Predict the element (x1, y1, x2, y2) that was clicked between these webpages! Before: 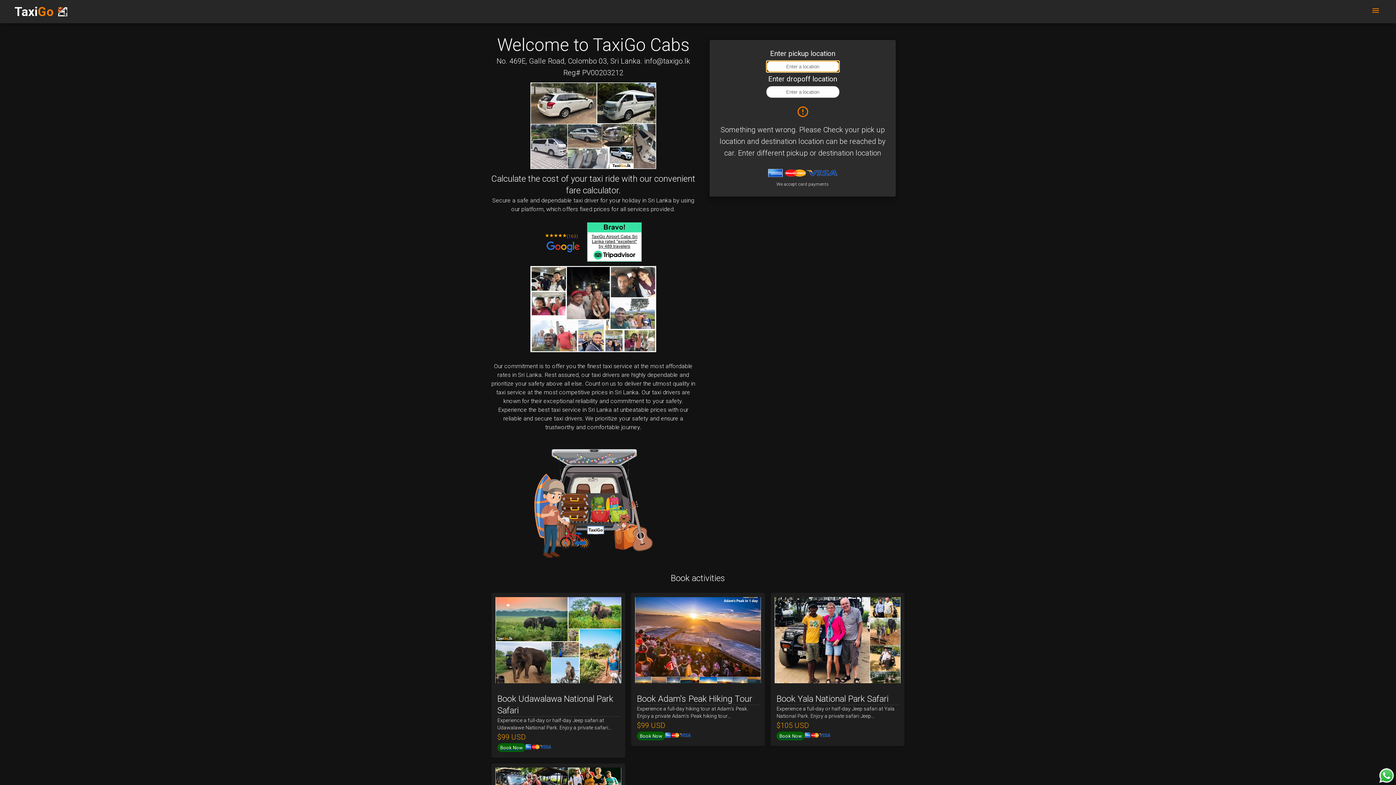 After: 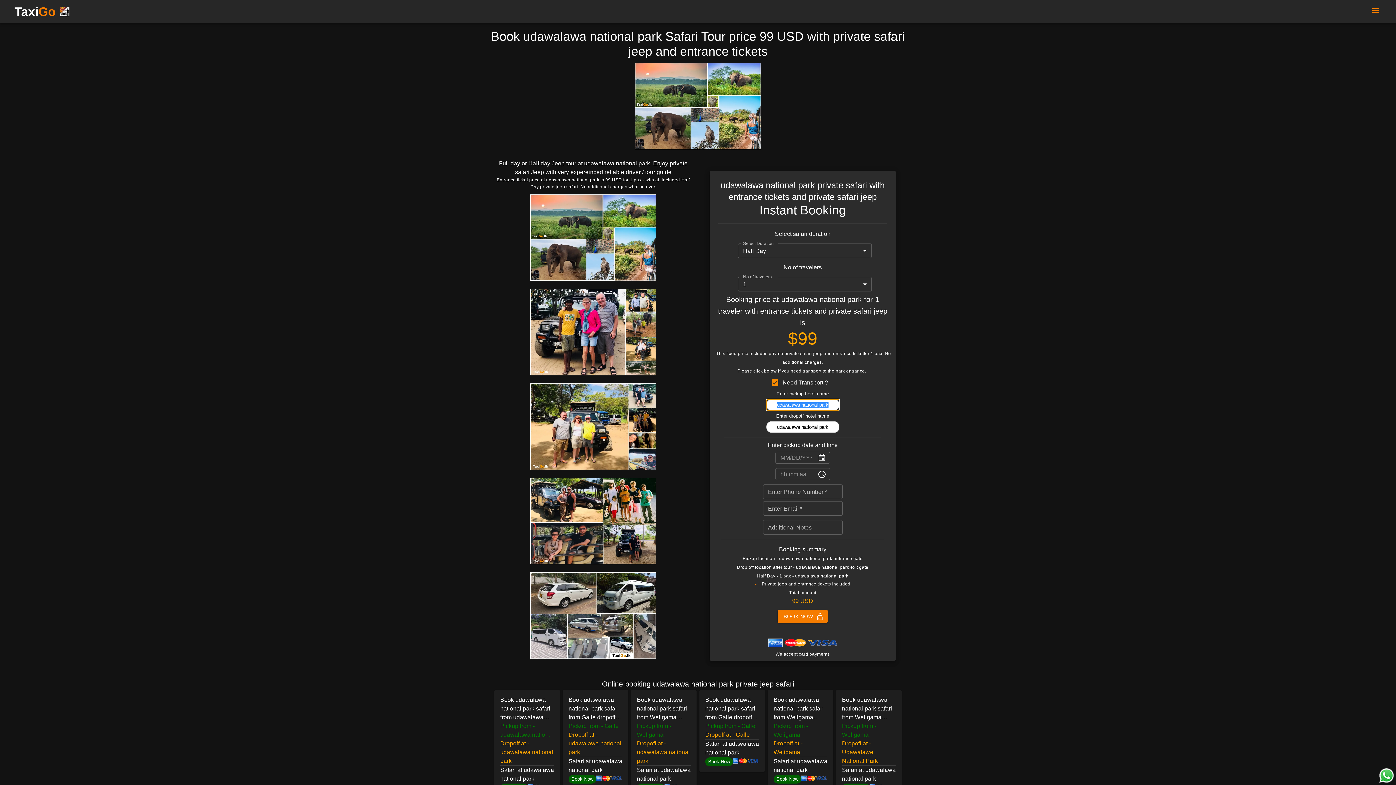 Action: label: Book Now bbox: (497, 743, 525, 752)